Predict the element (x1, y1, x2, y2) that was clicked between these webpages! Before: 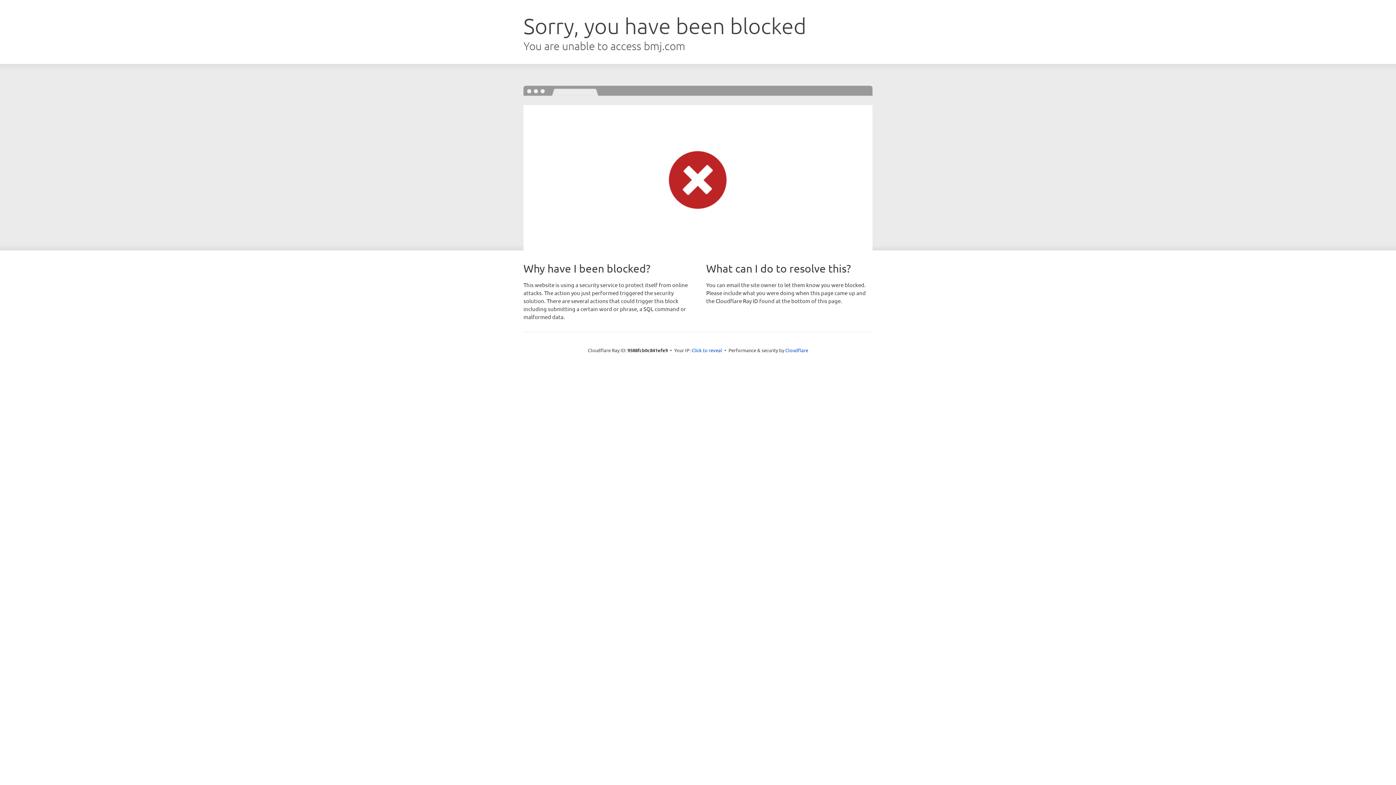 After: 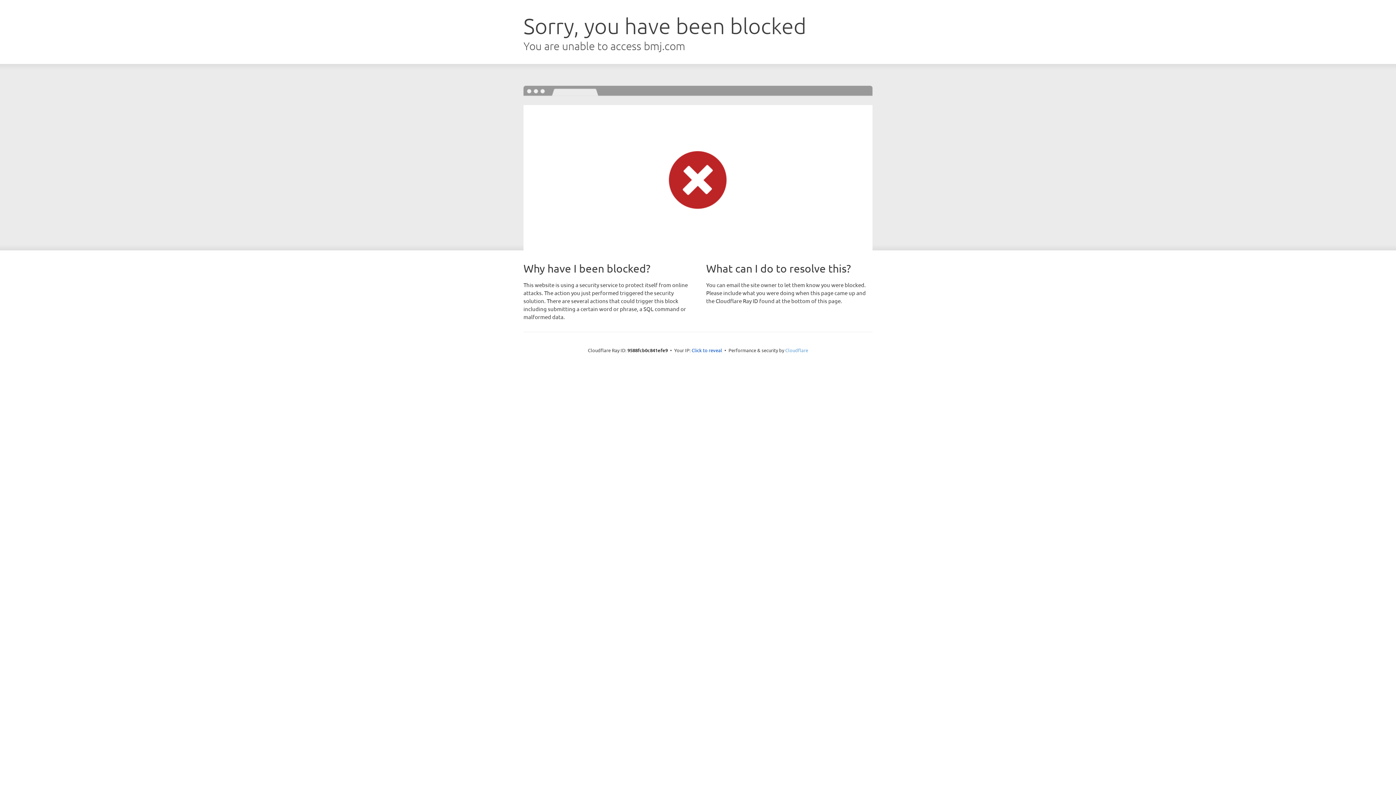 Action: bbox: (785, 347, 808, 353) label: Cloudflare